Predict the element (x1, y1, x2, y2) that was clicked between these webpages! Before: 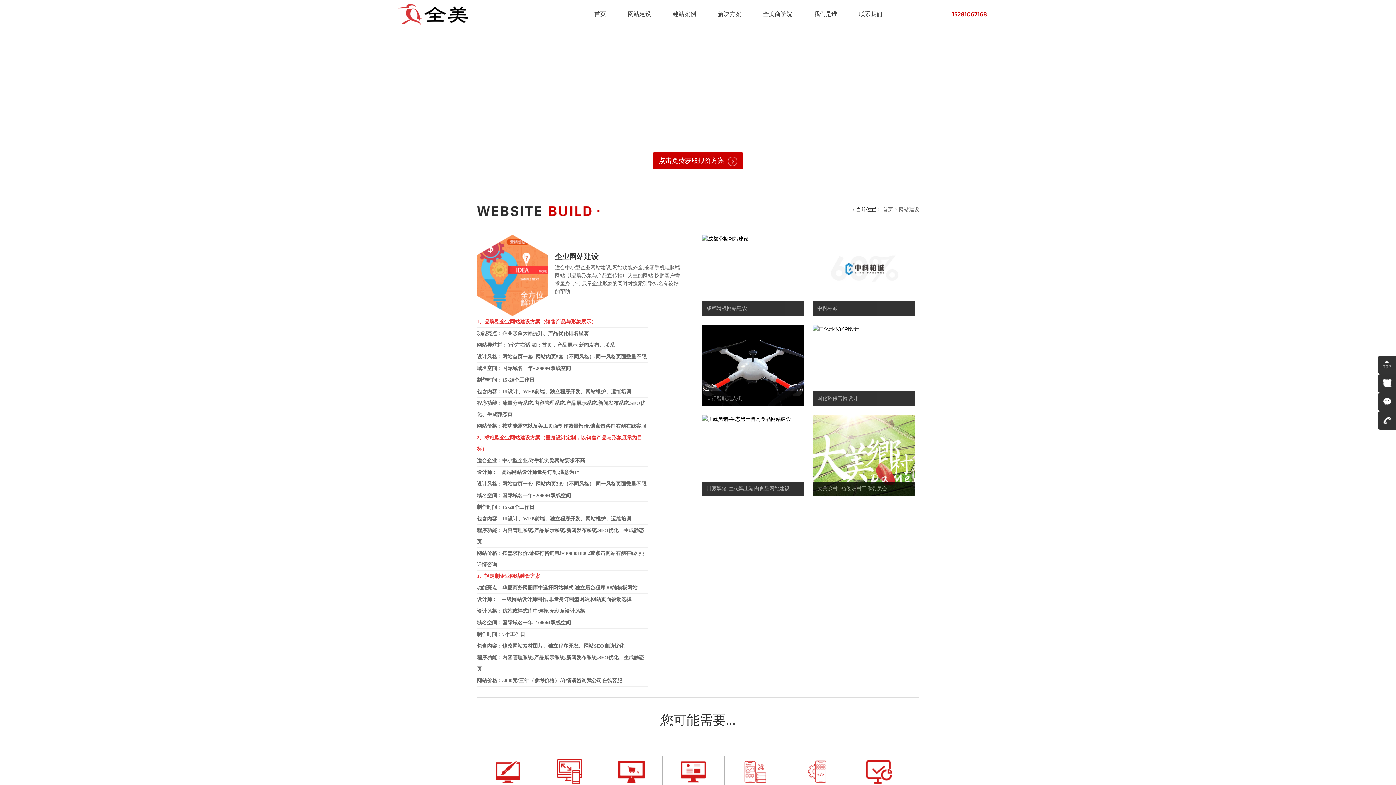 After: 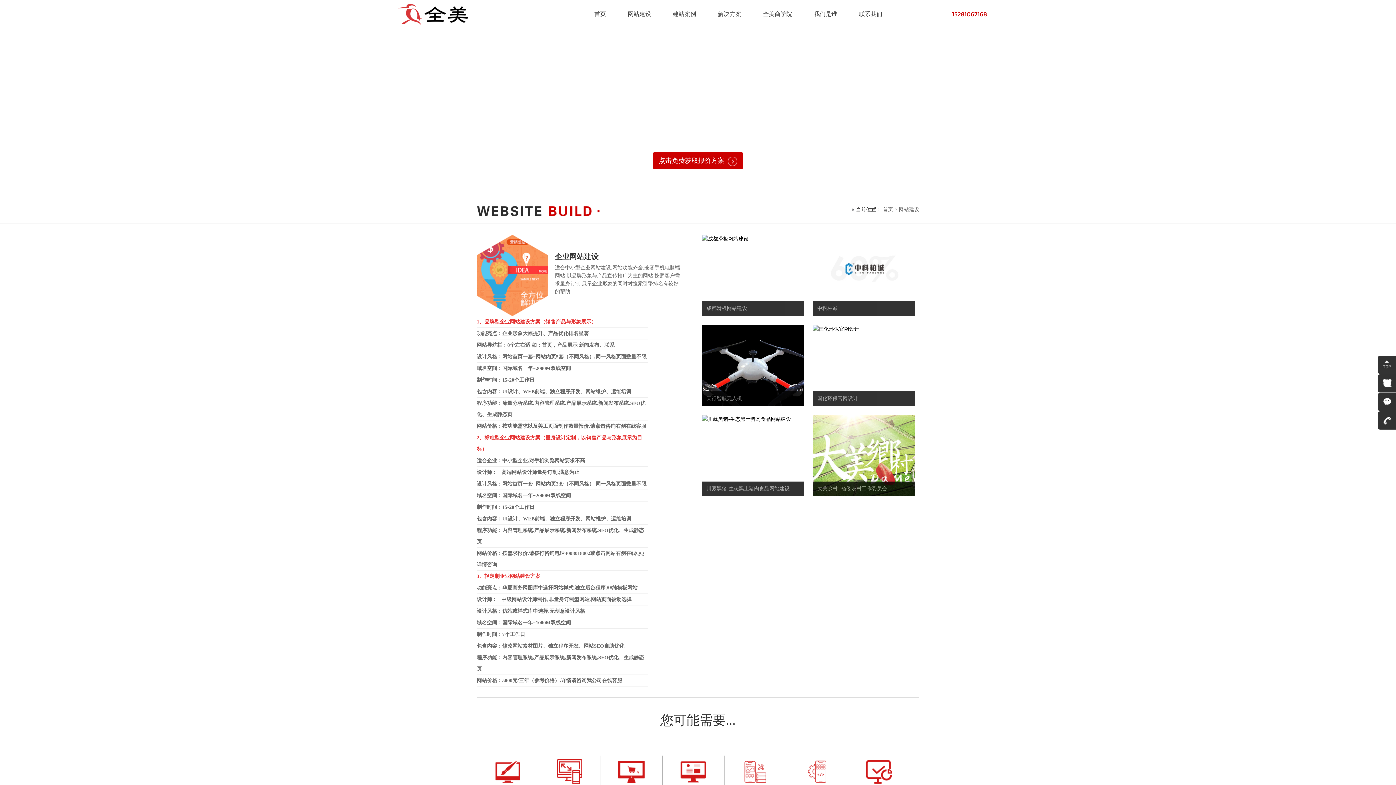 Action: bbox: (477, 756, 538, 808) label: 企业网站建设